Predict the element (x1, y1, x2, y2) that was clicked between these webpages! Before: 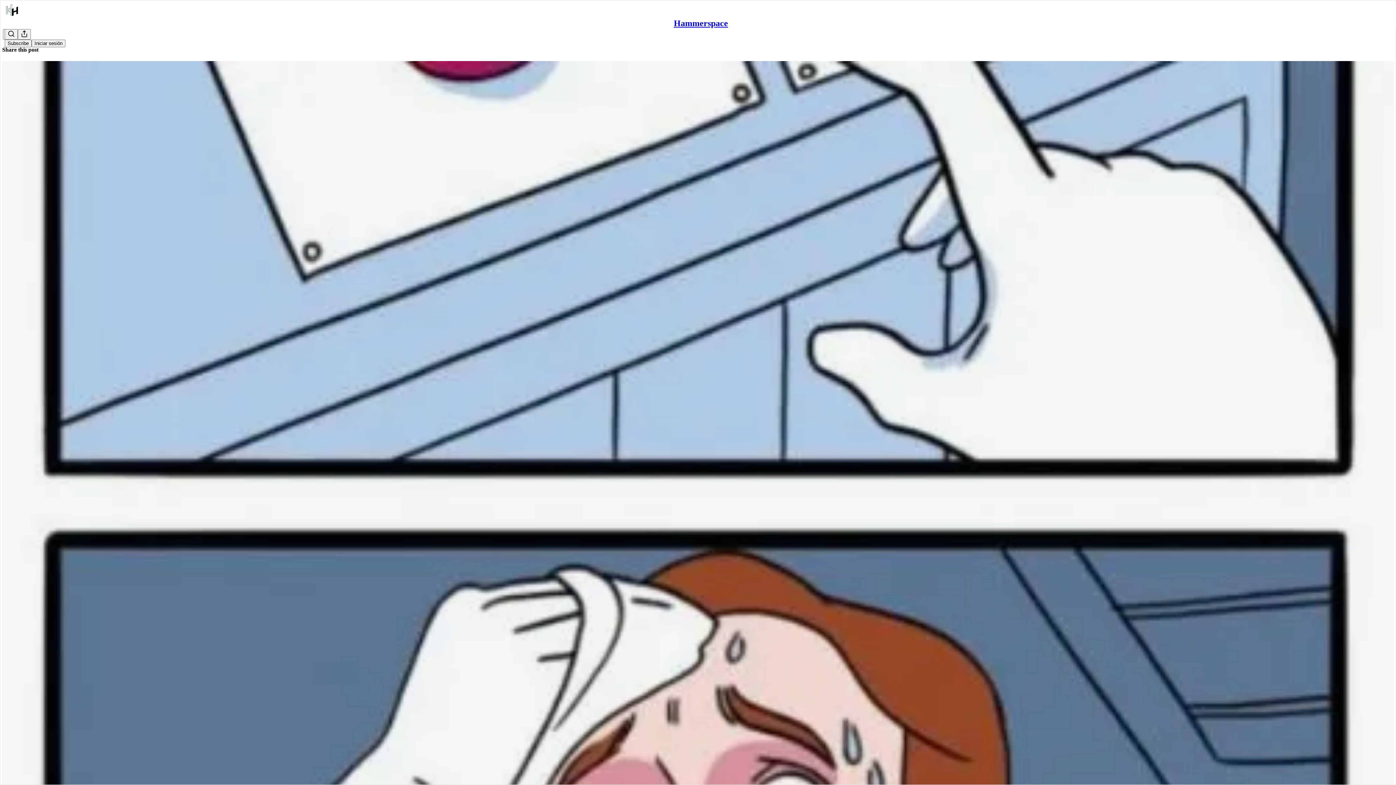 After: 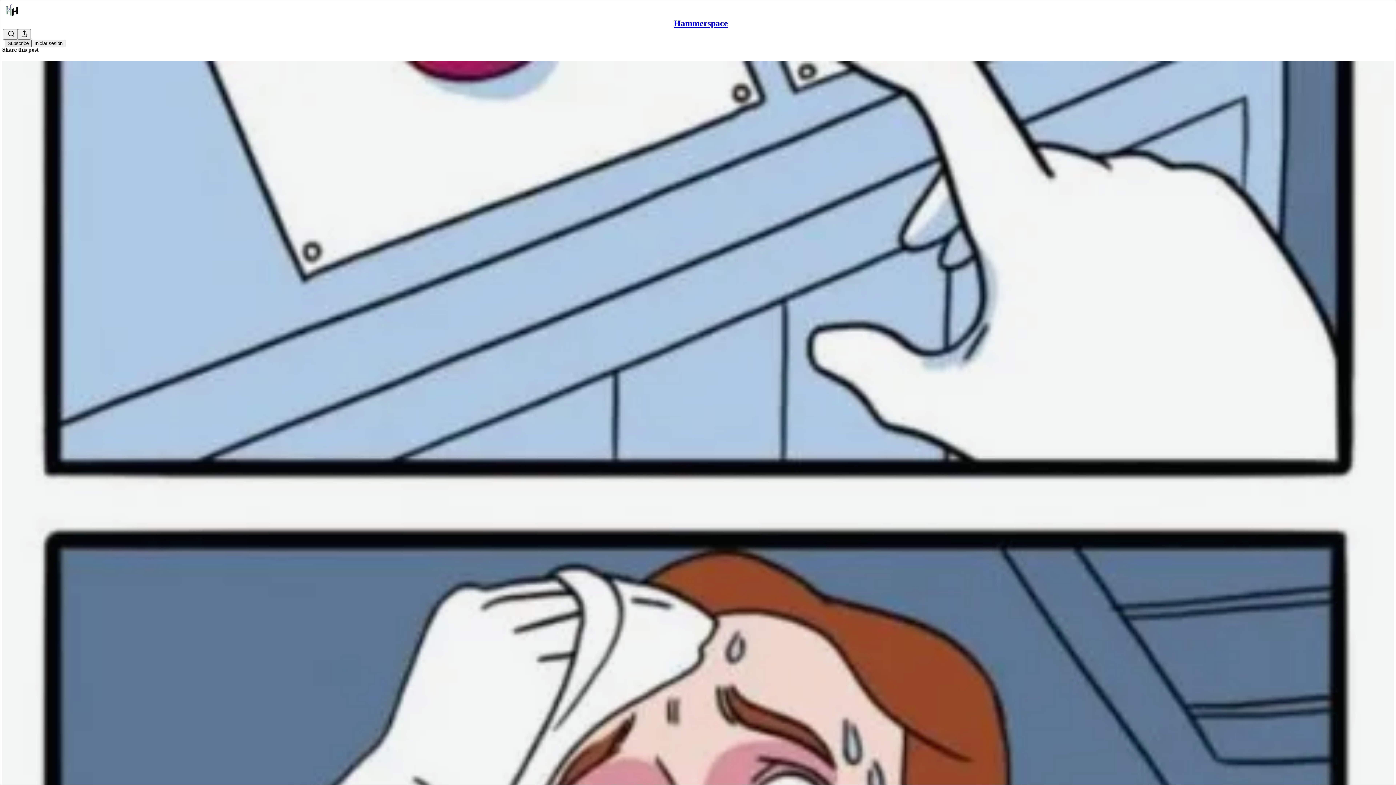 Action: label: Subscribe bbox: (4, 39, 31, 47)